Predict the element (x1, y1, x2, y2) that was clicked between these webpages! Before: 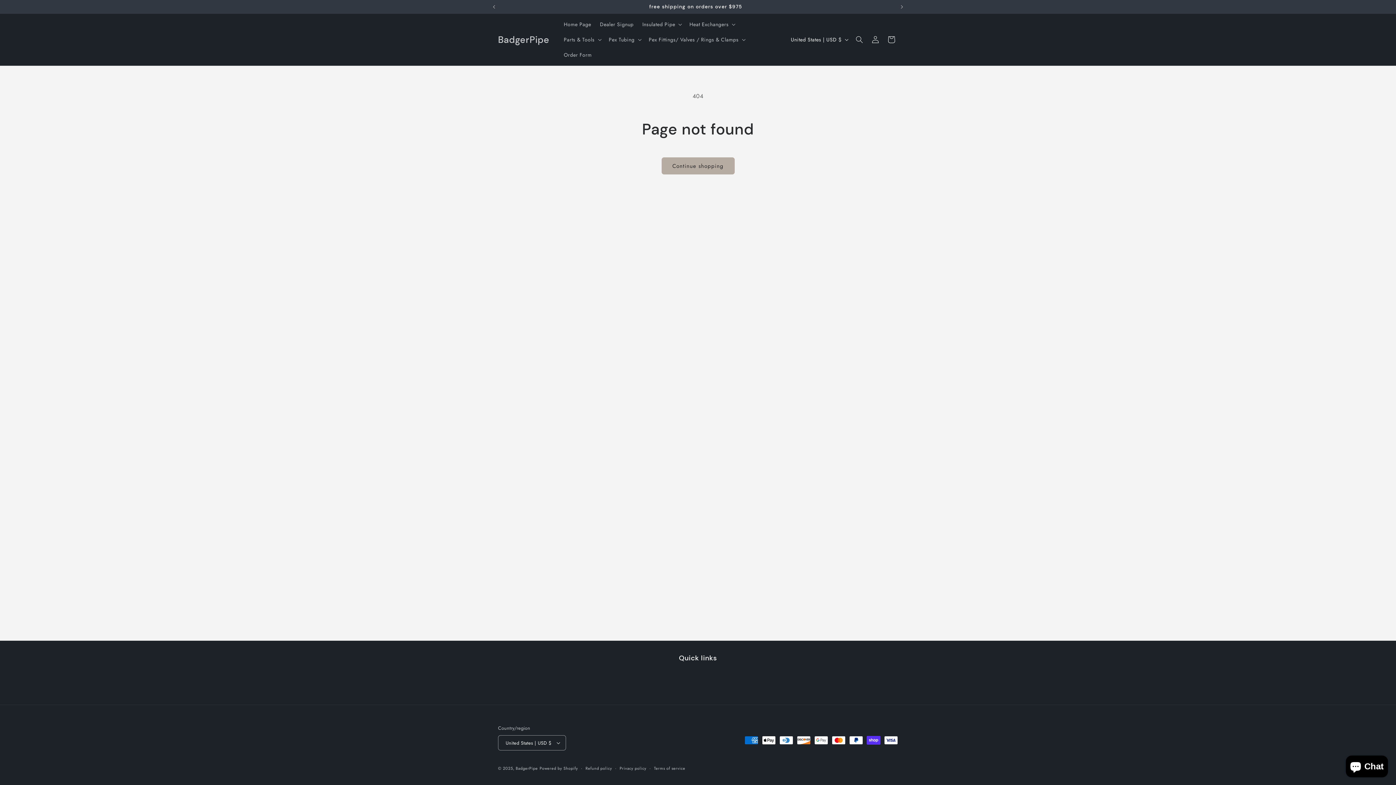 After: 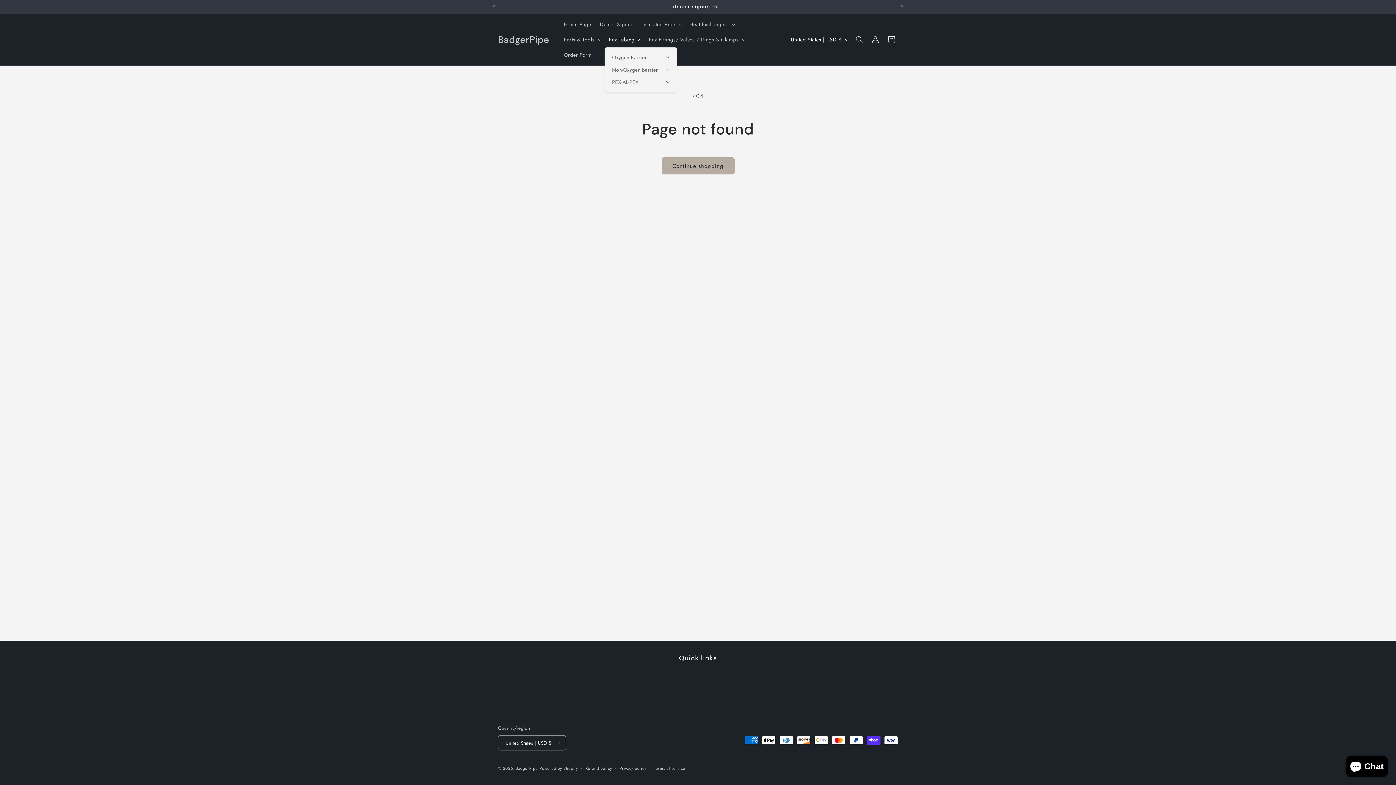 Action: label: Pex Tubing bbox: (604, 32, 644, 47)